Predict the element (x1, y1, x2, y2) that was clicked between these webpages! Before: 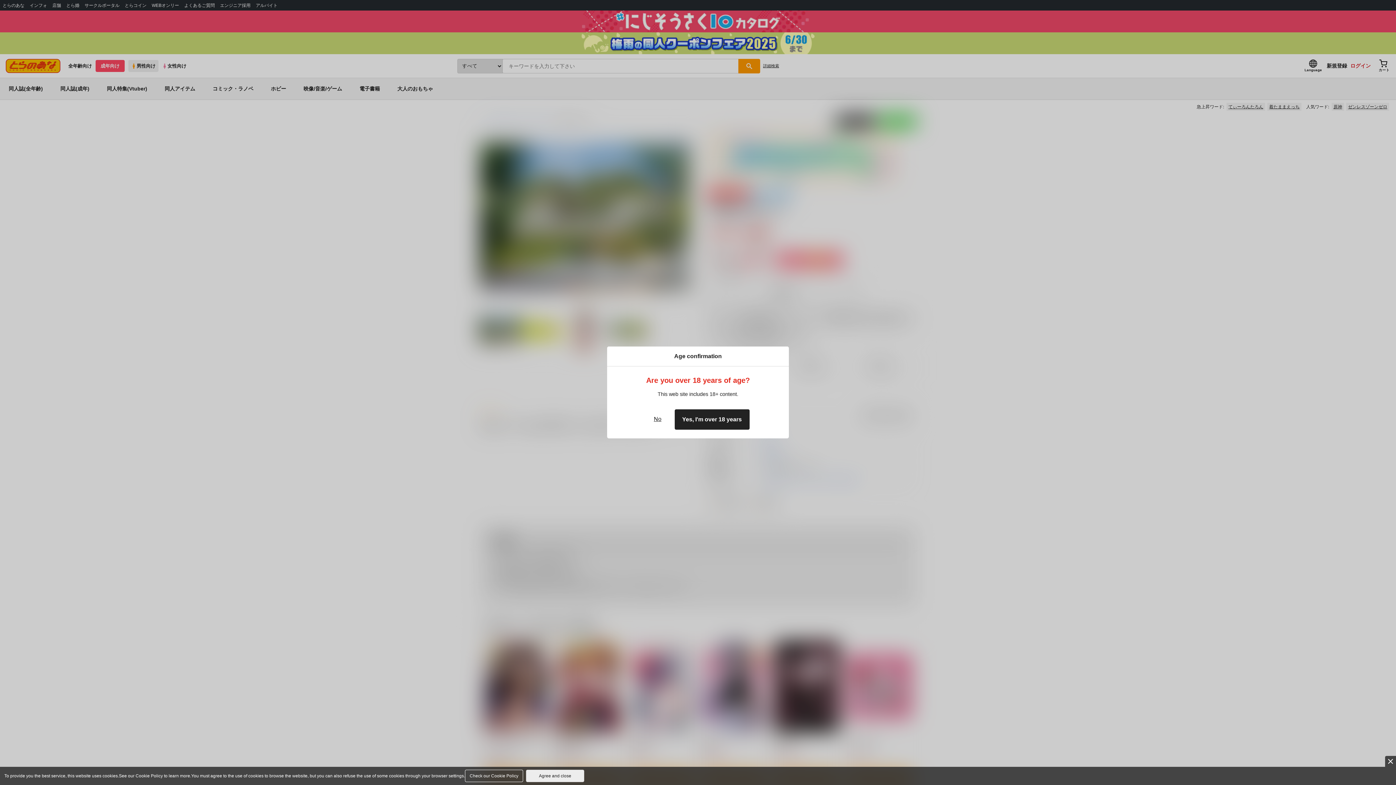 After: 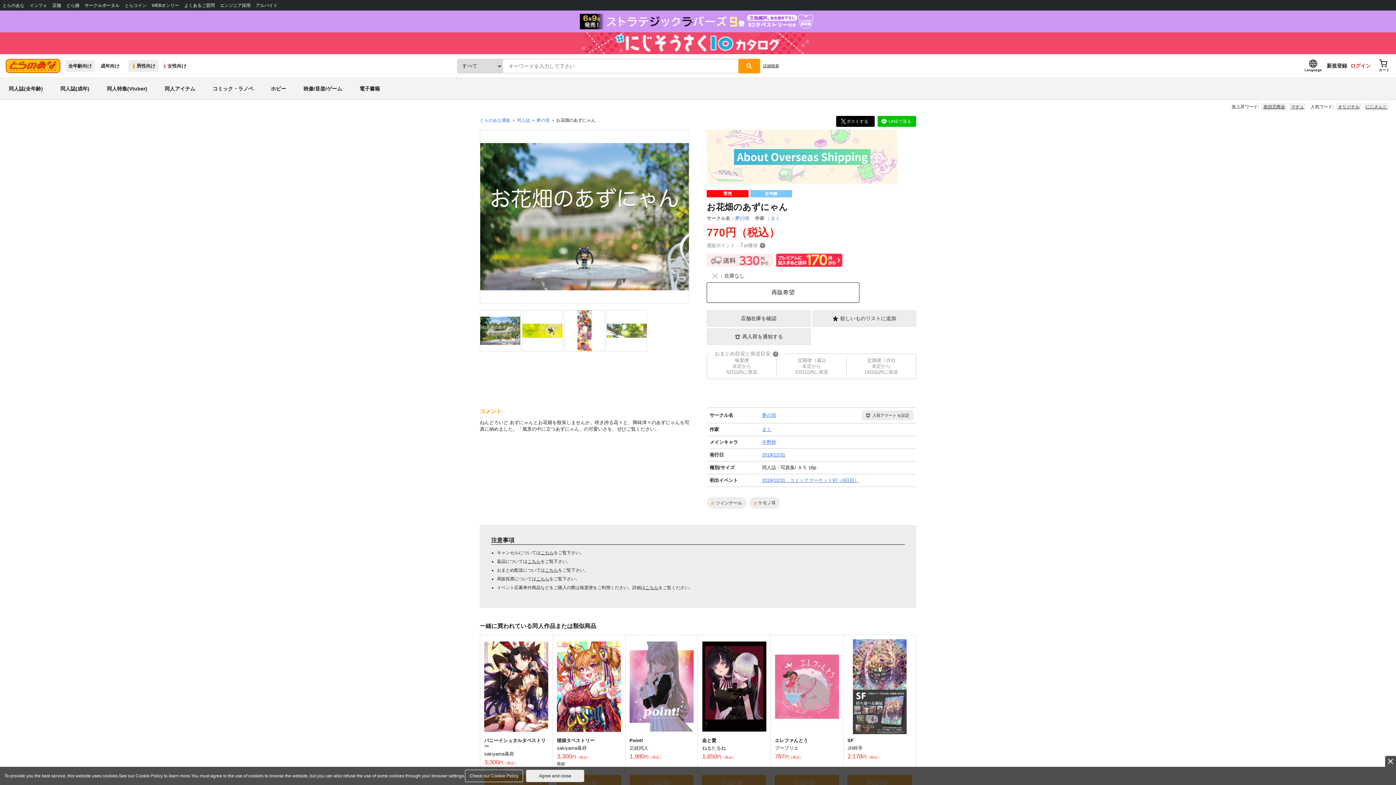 Action: bbox: (646, 409, 668, 430) label: No